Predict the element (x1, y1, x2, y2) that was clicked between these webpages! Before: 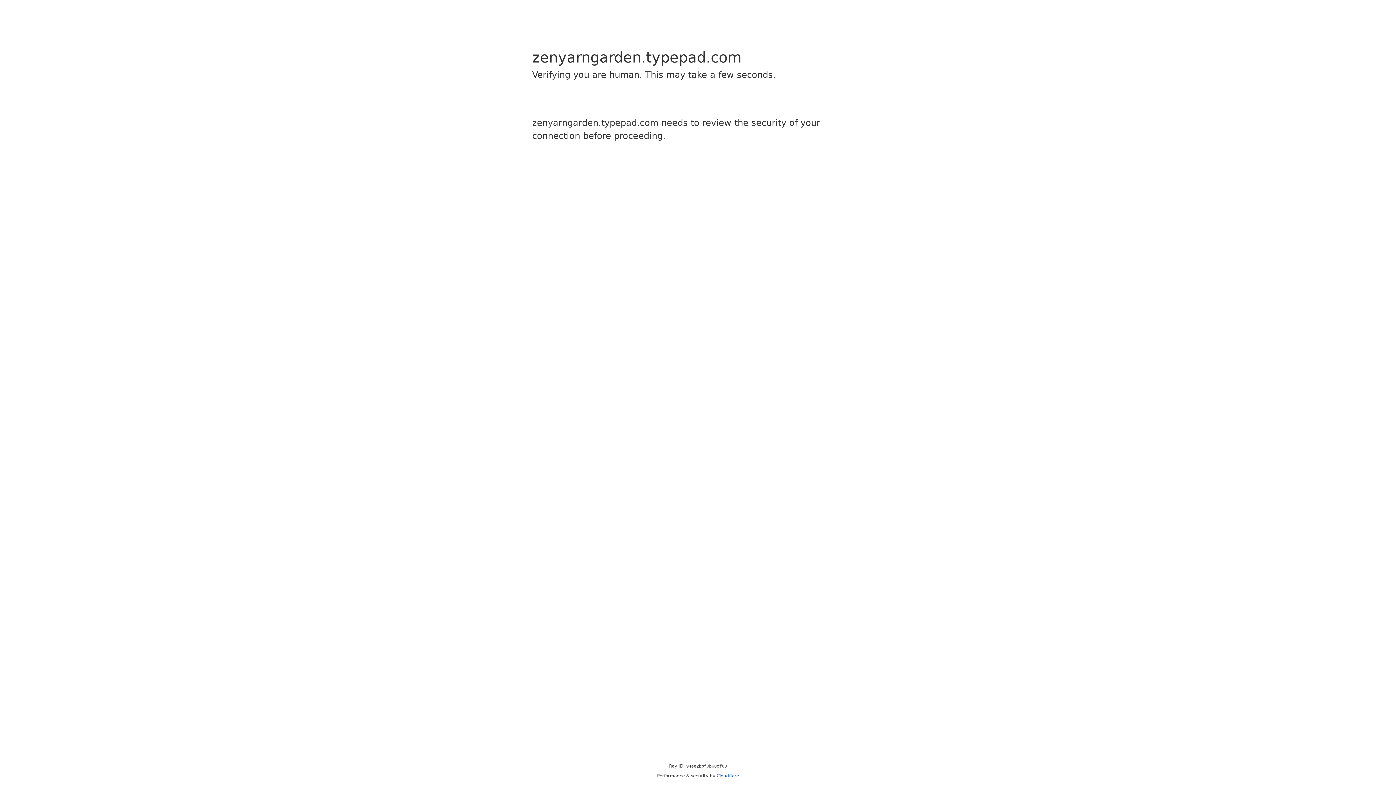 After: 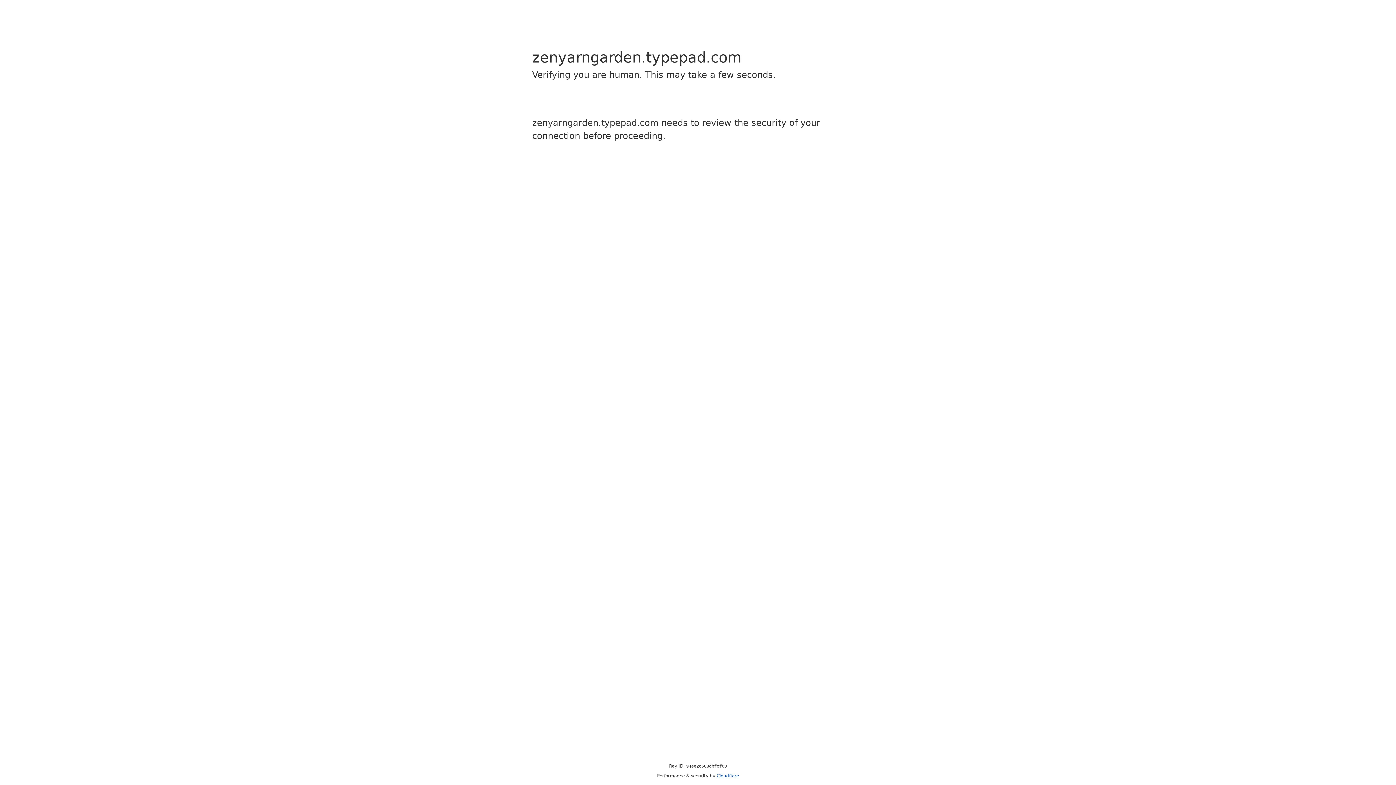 Action: bbox: (716, 773, 739, 778) label: Cloudflare